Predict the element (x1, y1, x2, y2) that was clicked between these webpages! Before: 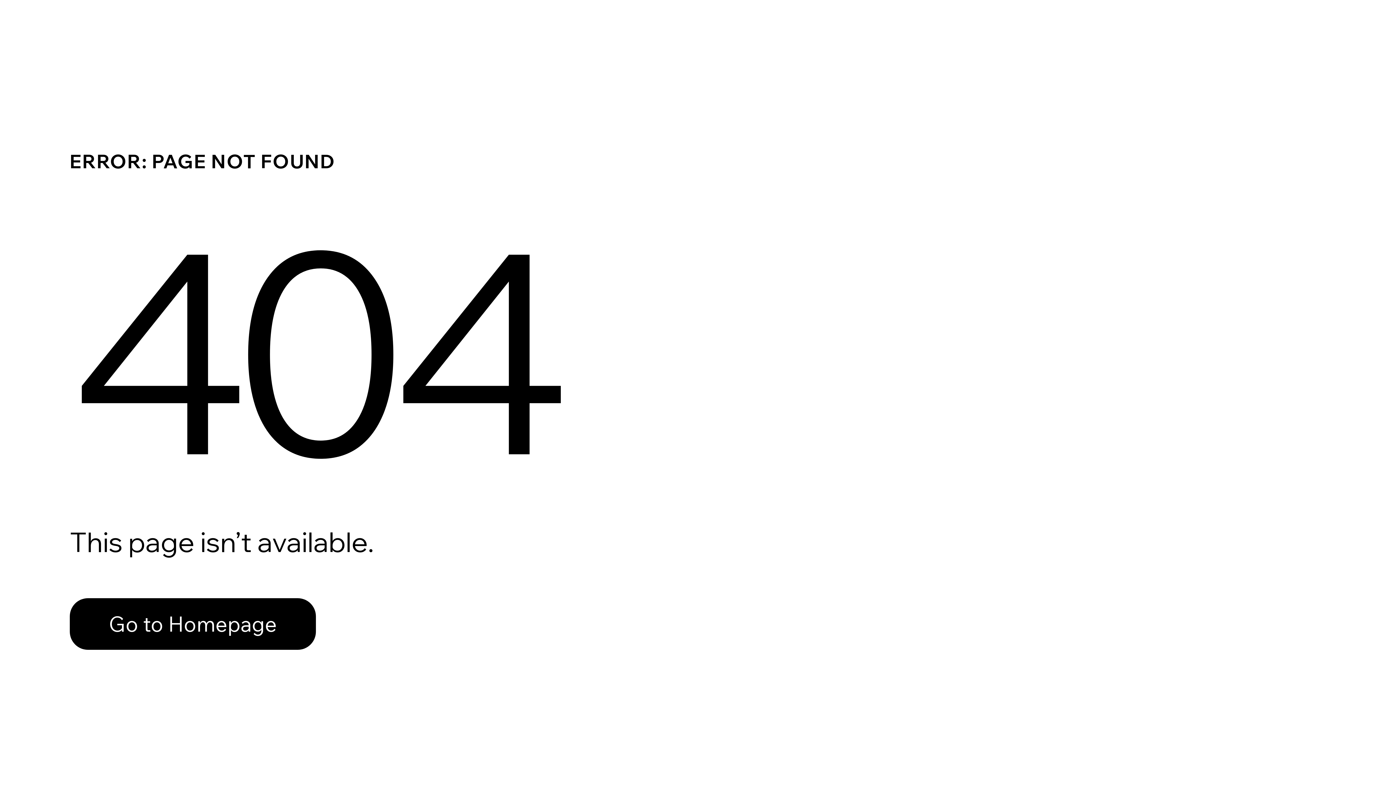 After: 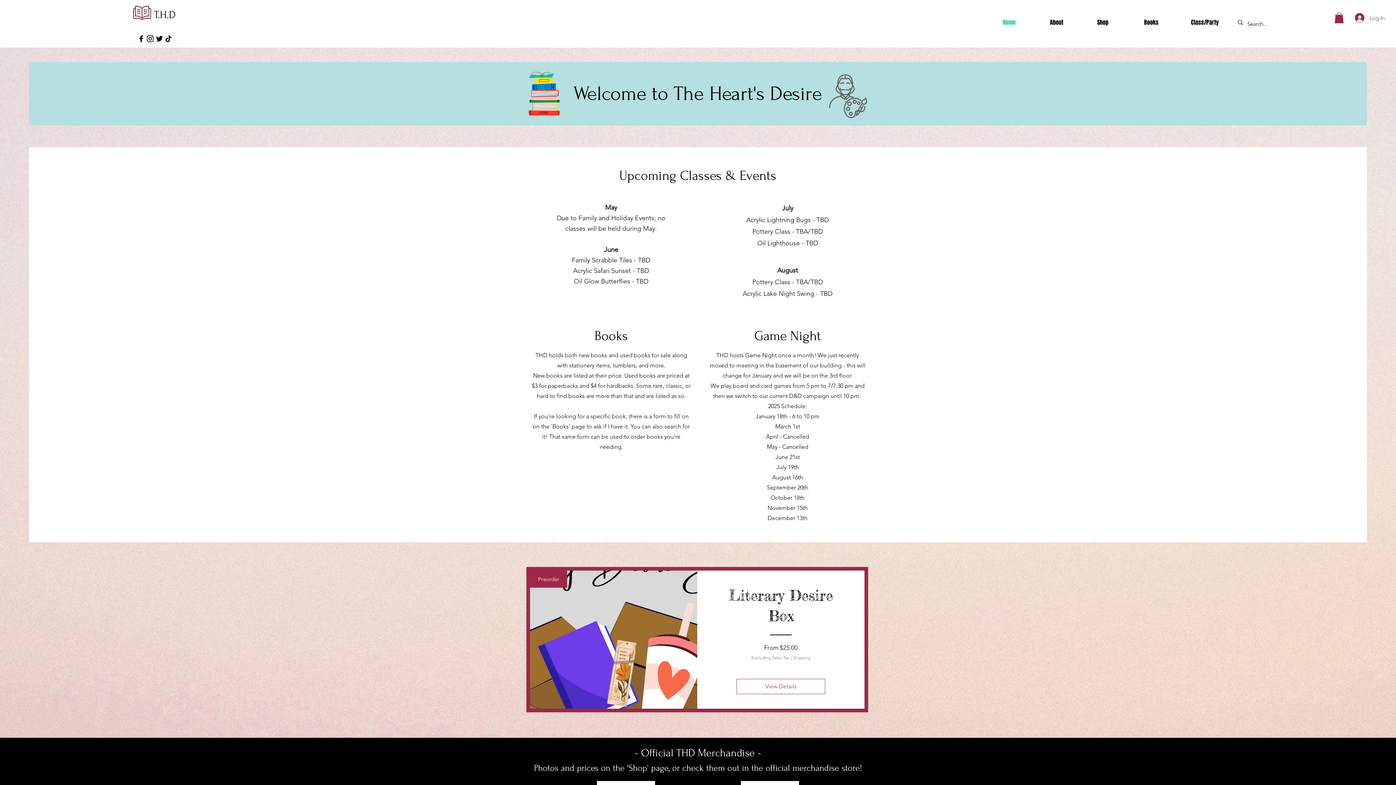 Action: label: Go to Homepage bbox: (69, 598, 316, 650)